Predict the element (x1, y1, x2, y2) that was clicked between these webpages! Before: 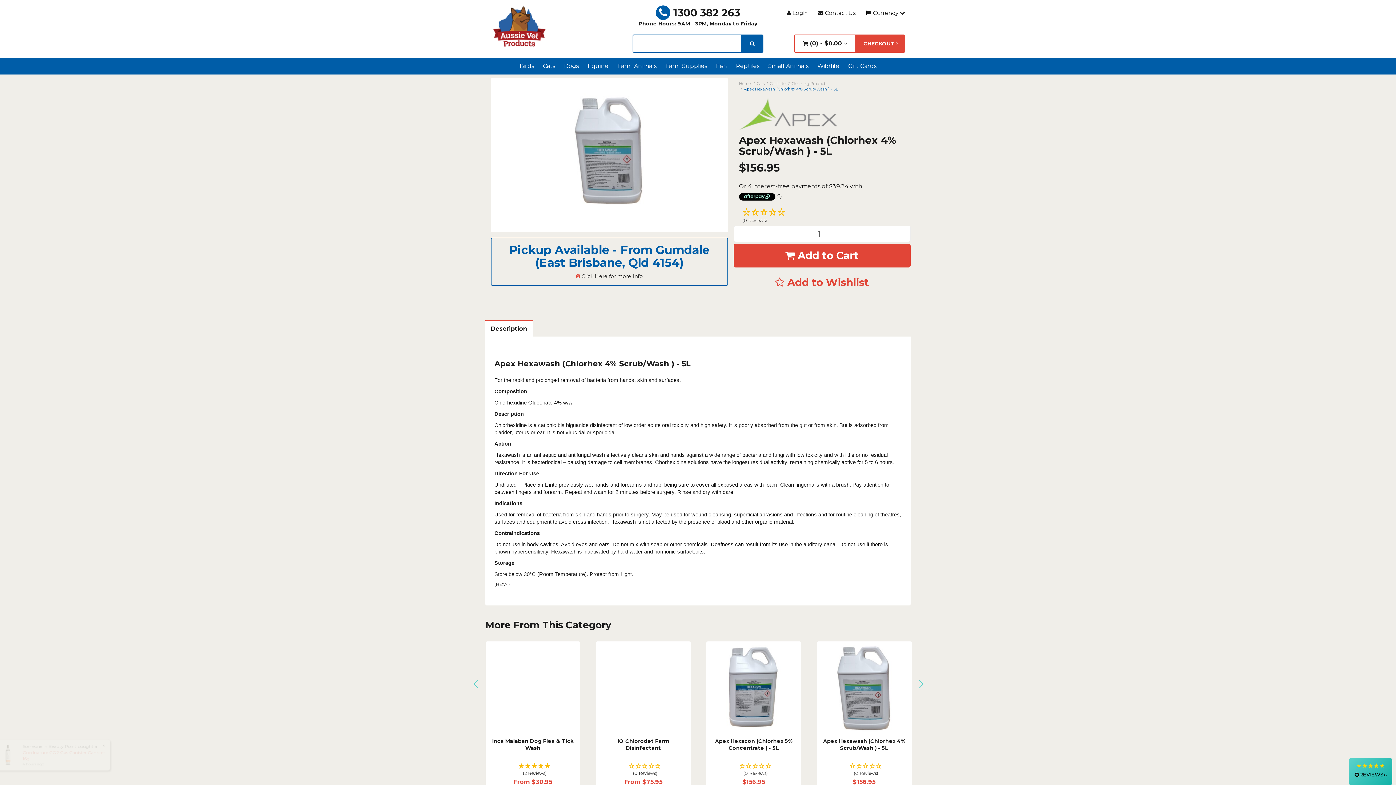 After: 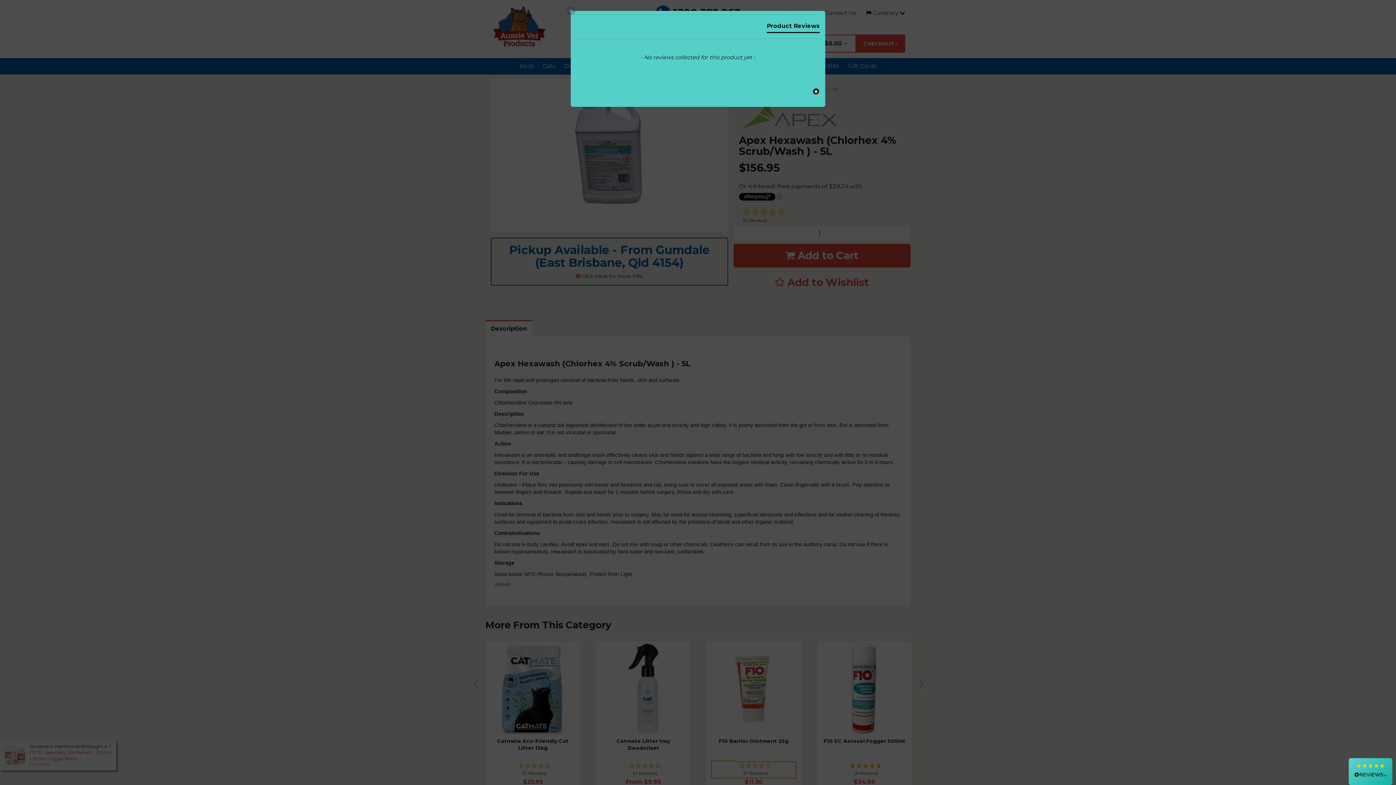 Action: bbox: (711, 762, 796, 778) label: No Reviews